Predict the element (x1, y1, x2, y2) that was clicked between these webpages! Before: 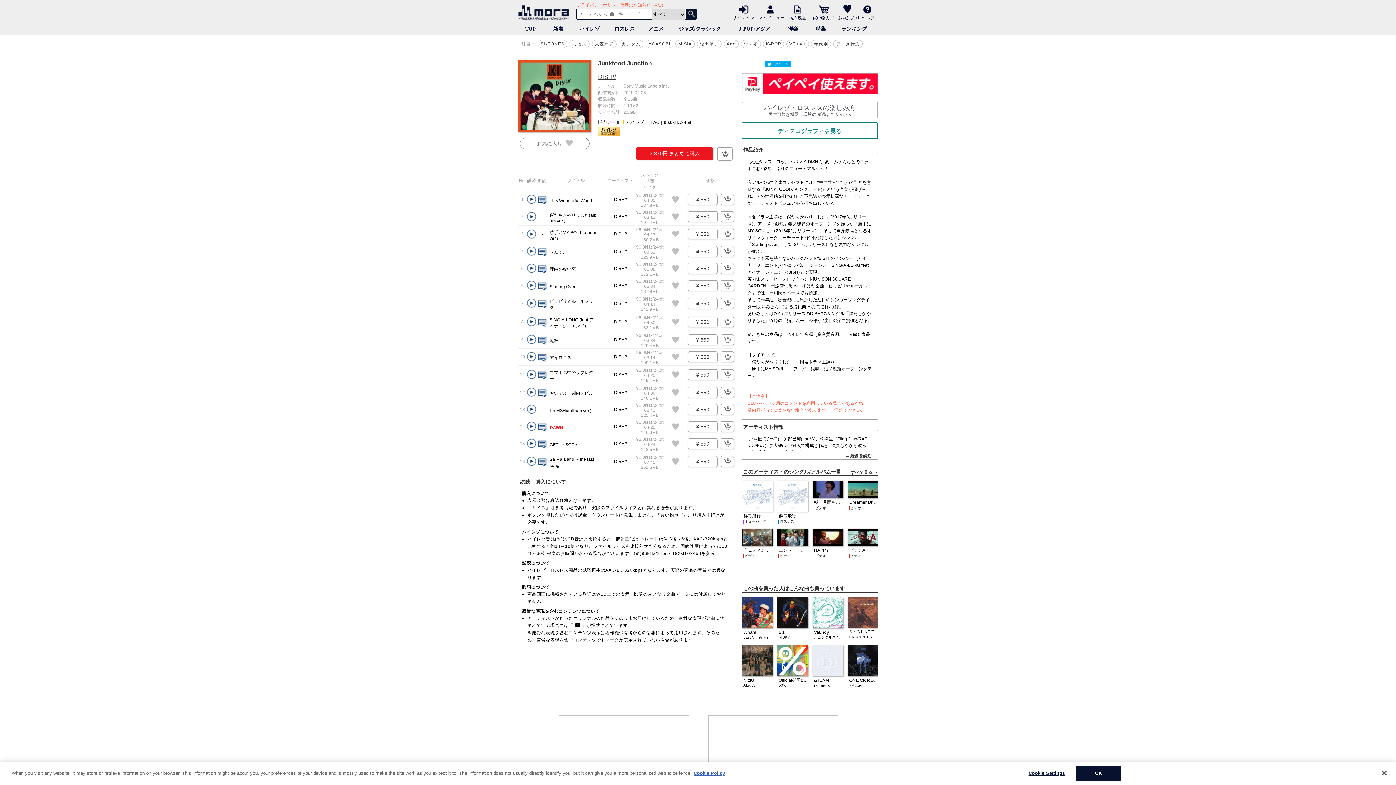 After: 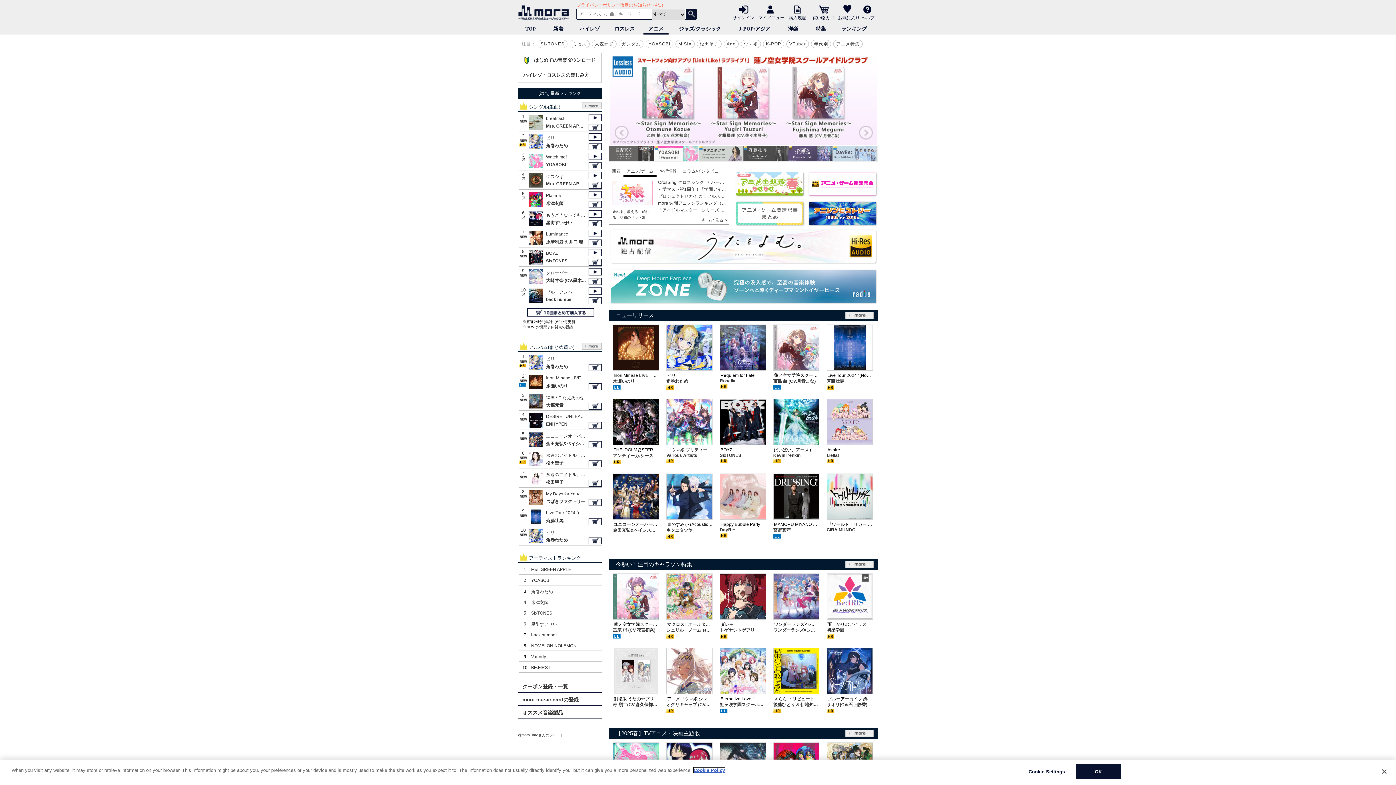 Action: bbox: (643, 23, 668, 34) label: アニメ